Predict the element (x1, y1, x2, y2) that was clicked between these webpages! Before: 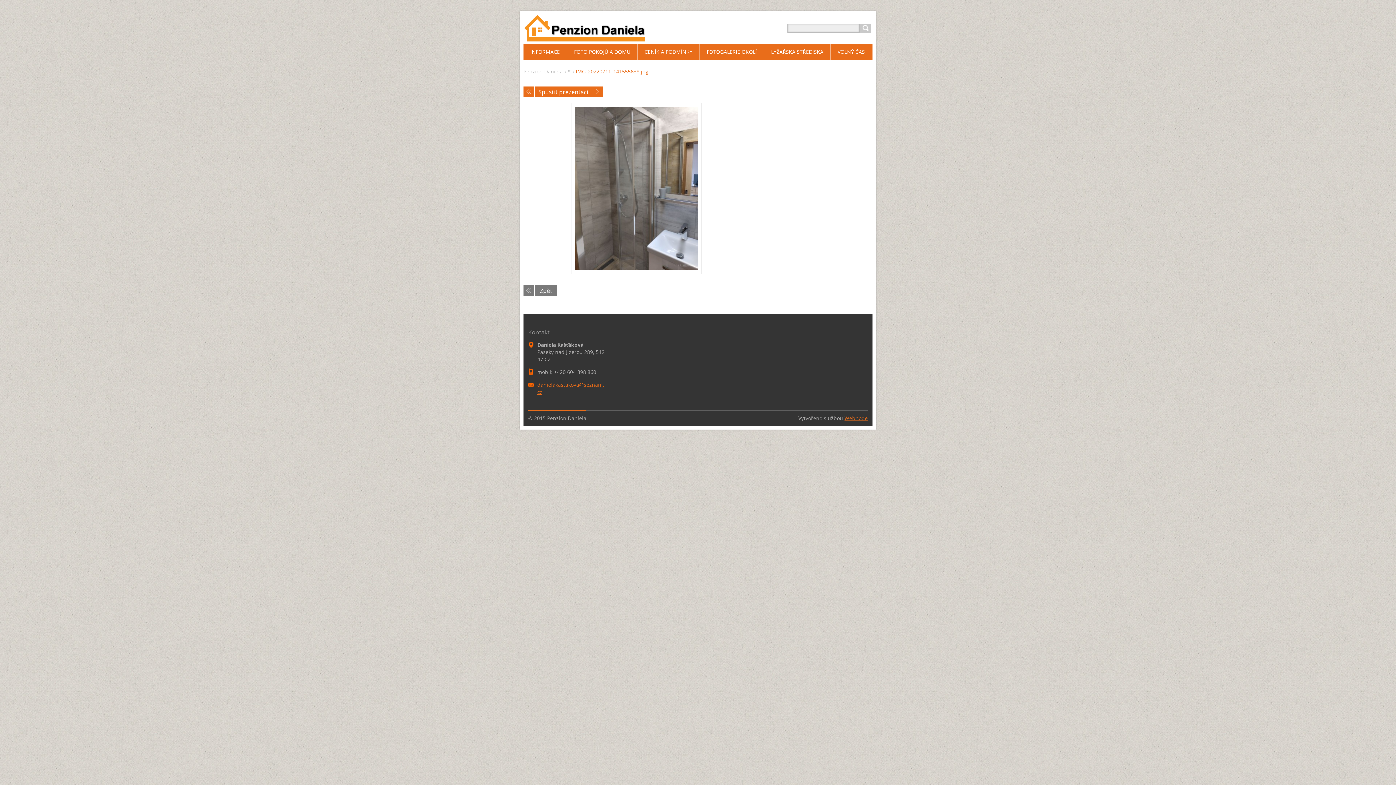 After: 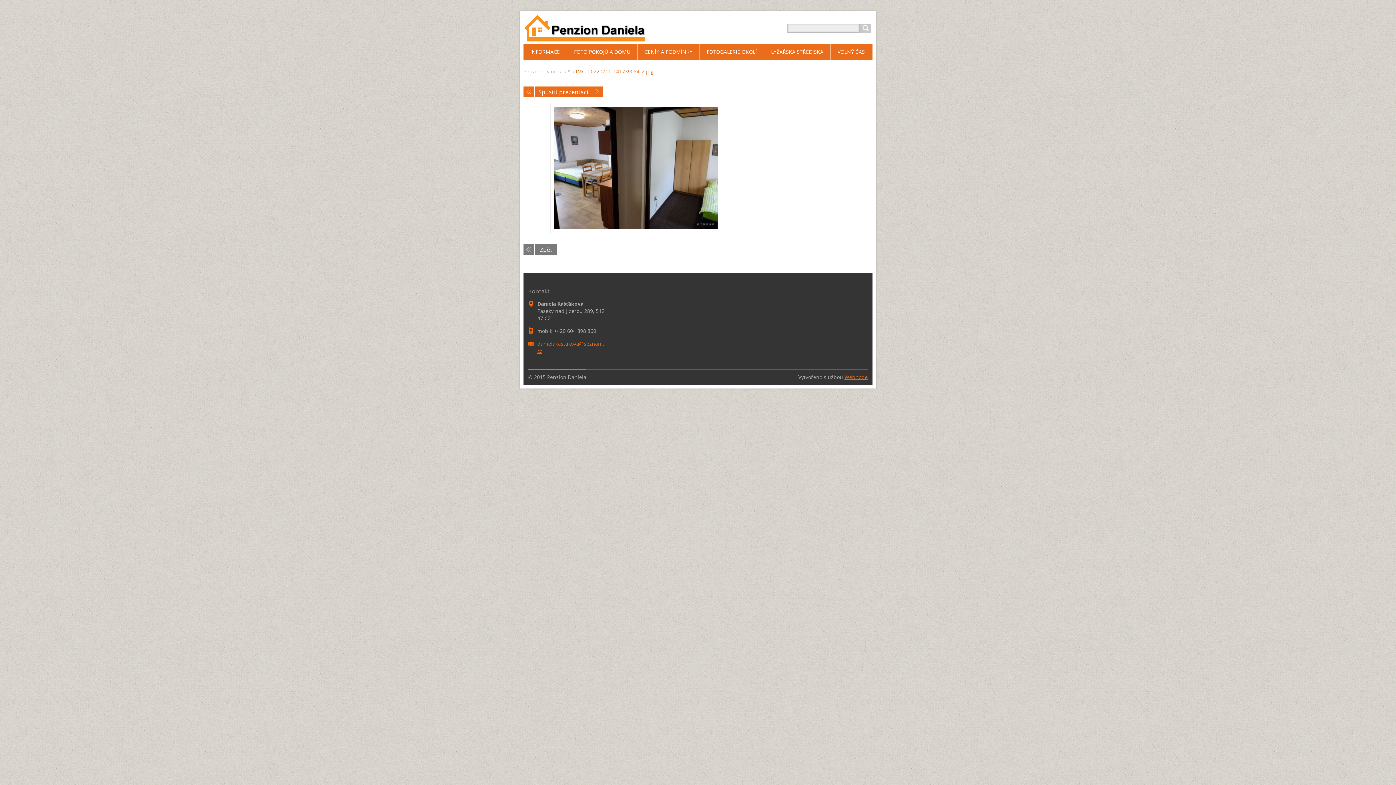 Action: bbox: (592, 86, 603, 97) label: Následující